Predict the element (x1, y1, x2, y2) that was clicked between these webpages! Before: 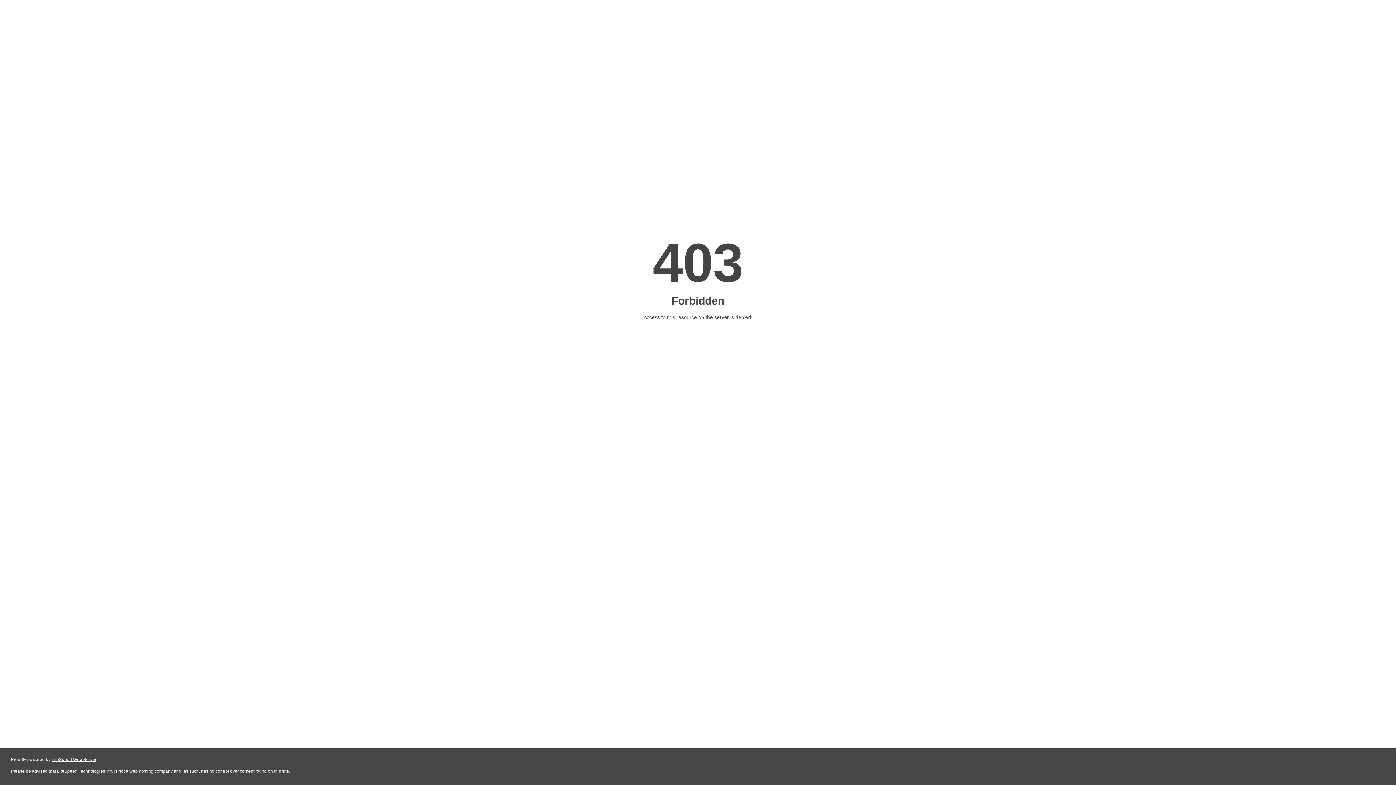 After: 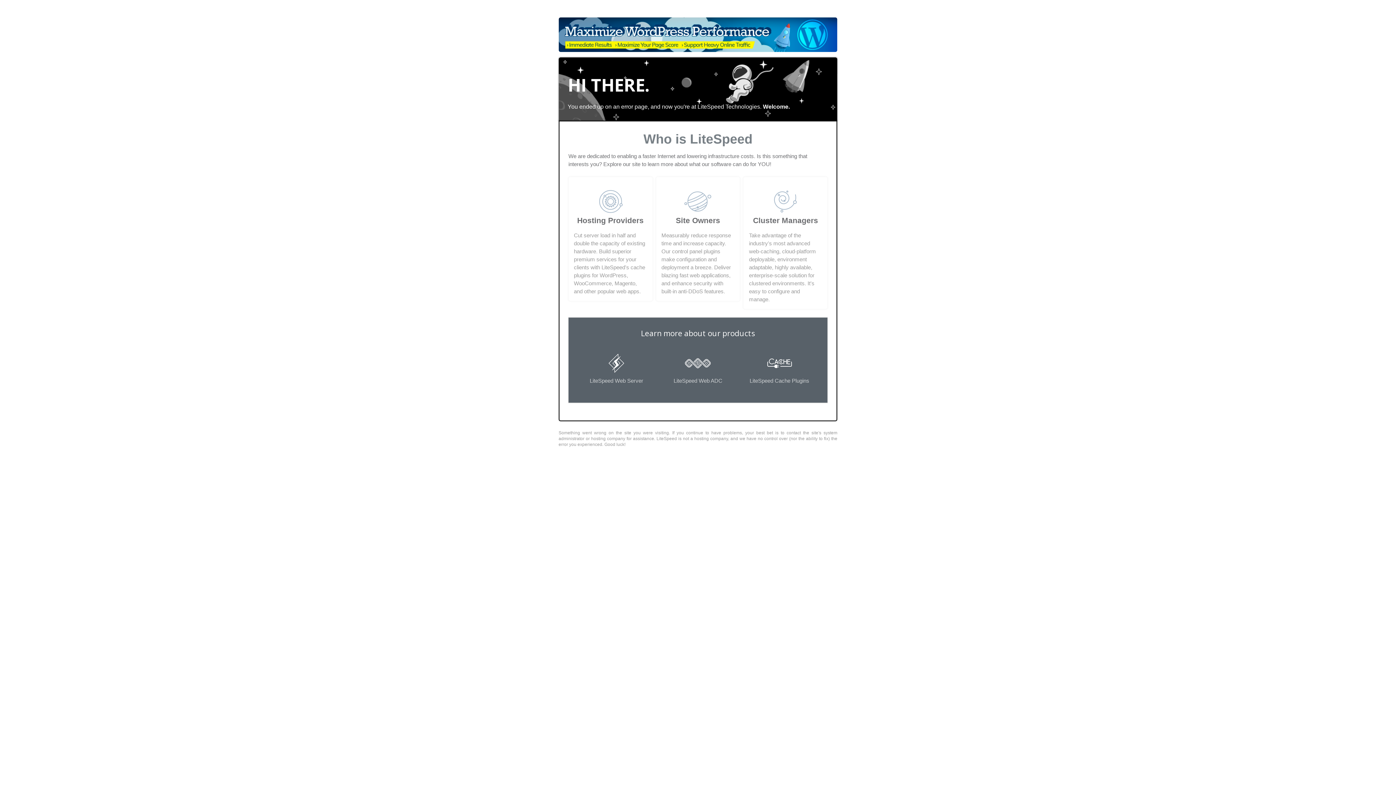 Action: bbox: (51, 757, 96, 762) label: LiteSpeed Web Server